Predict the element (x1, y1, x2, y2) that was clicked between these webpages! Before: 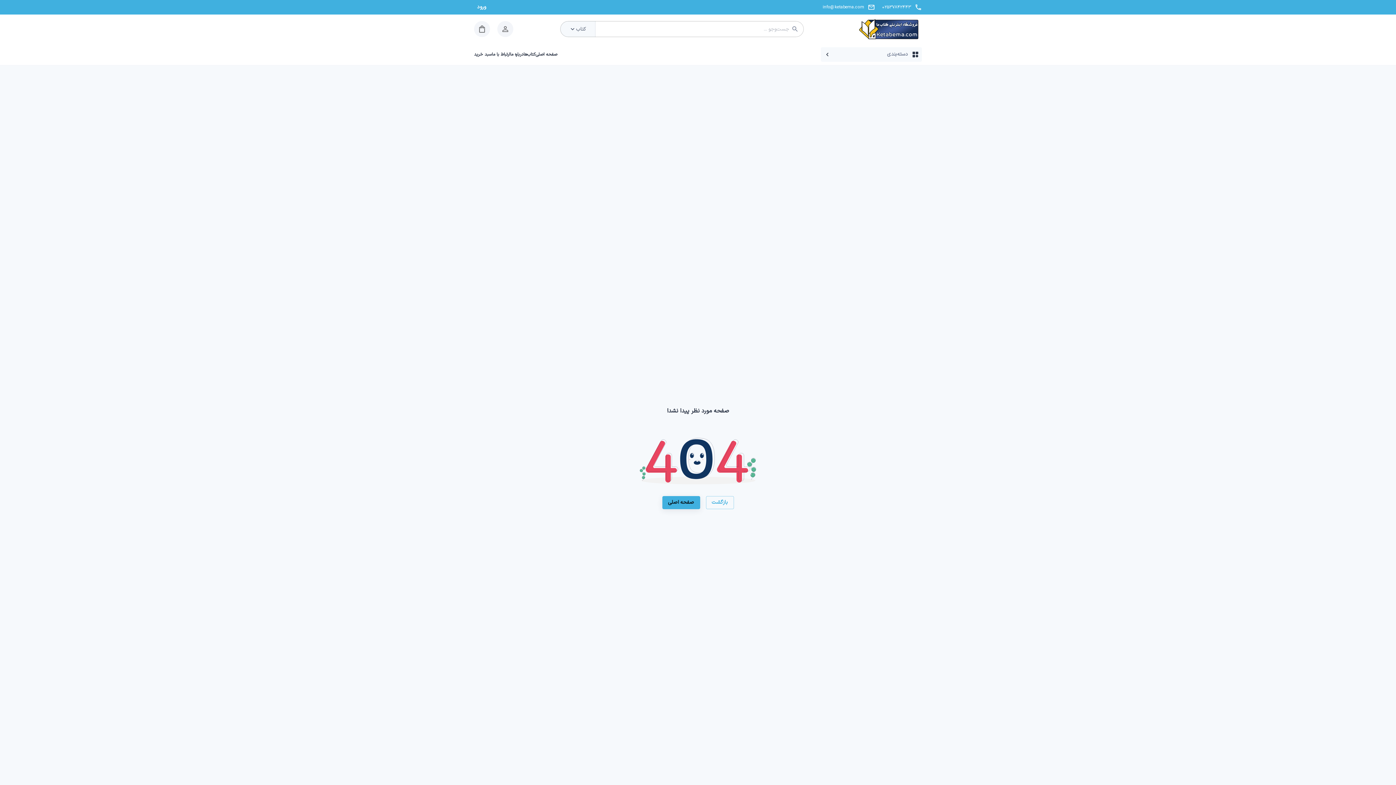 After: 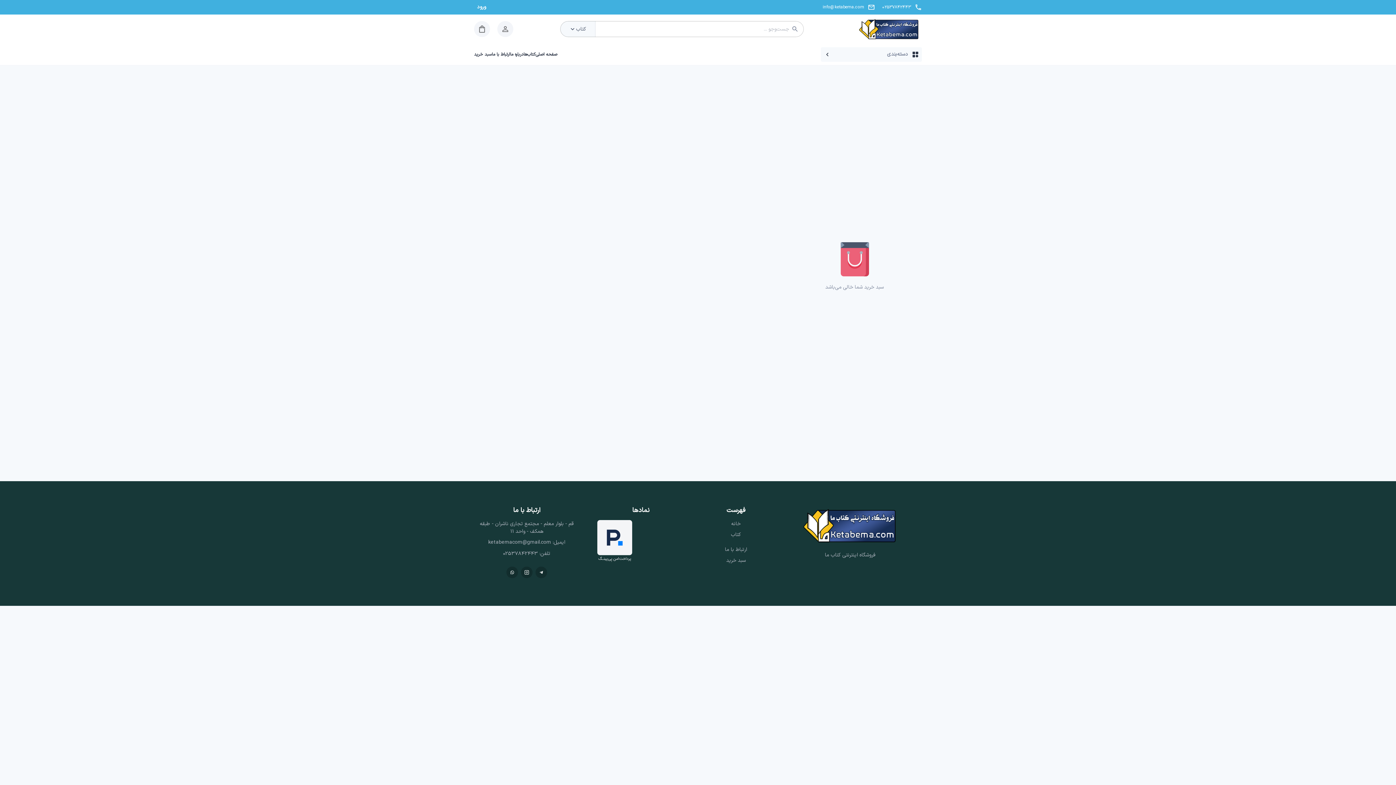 Action: bbox: (474, 51, 492, 57) label: سبد خرید